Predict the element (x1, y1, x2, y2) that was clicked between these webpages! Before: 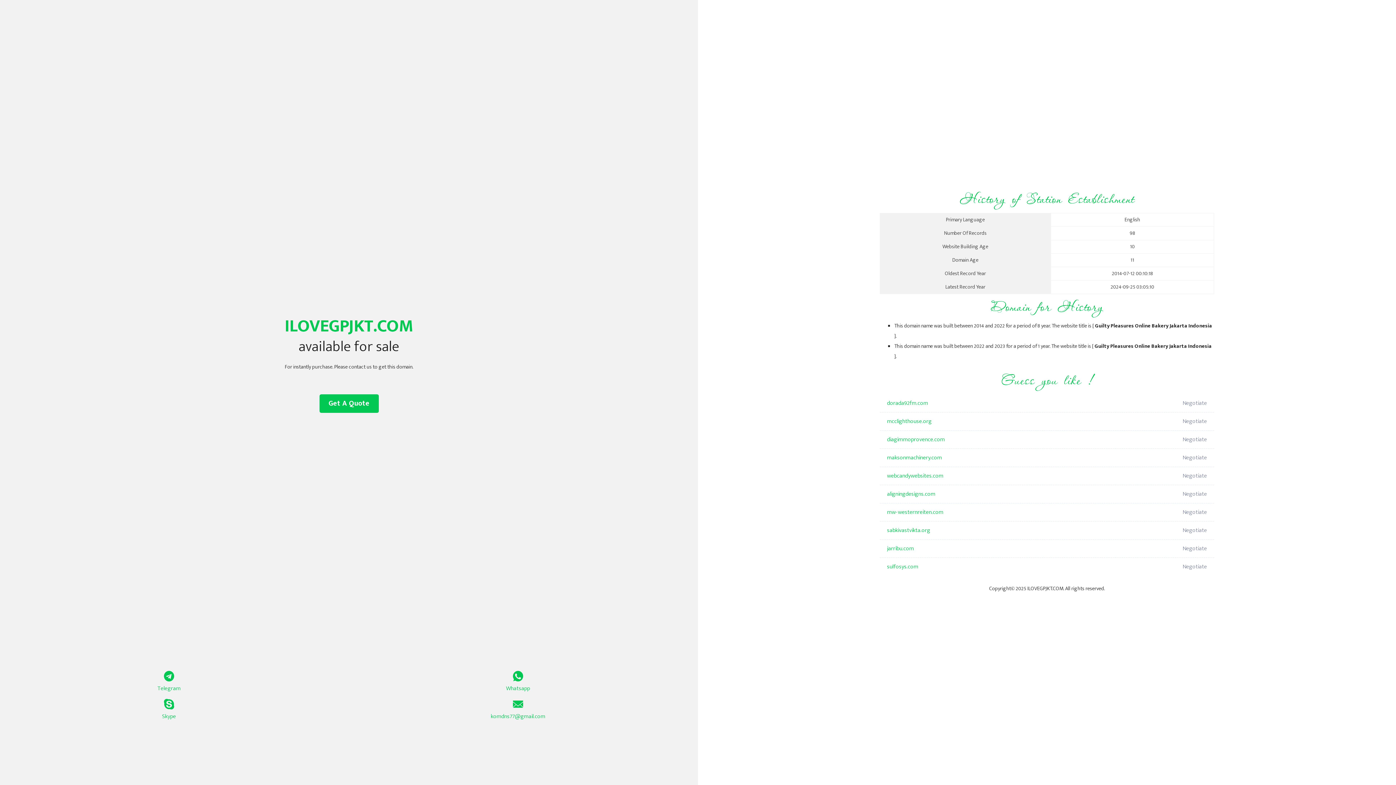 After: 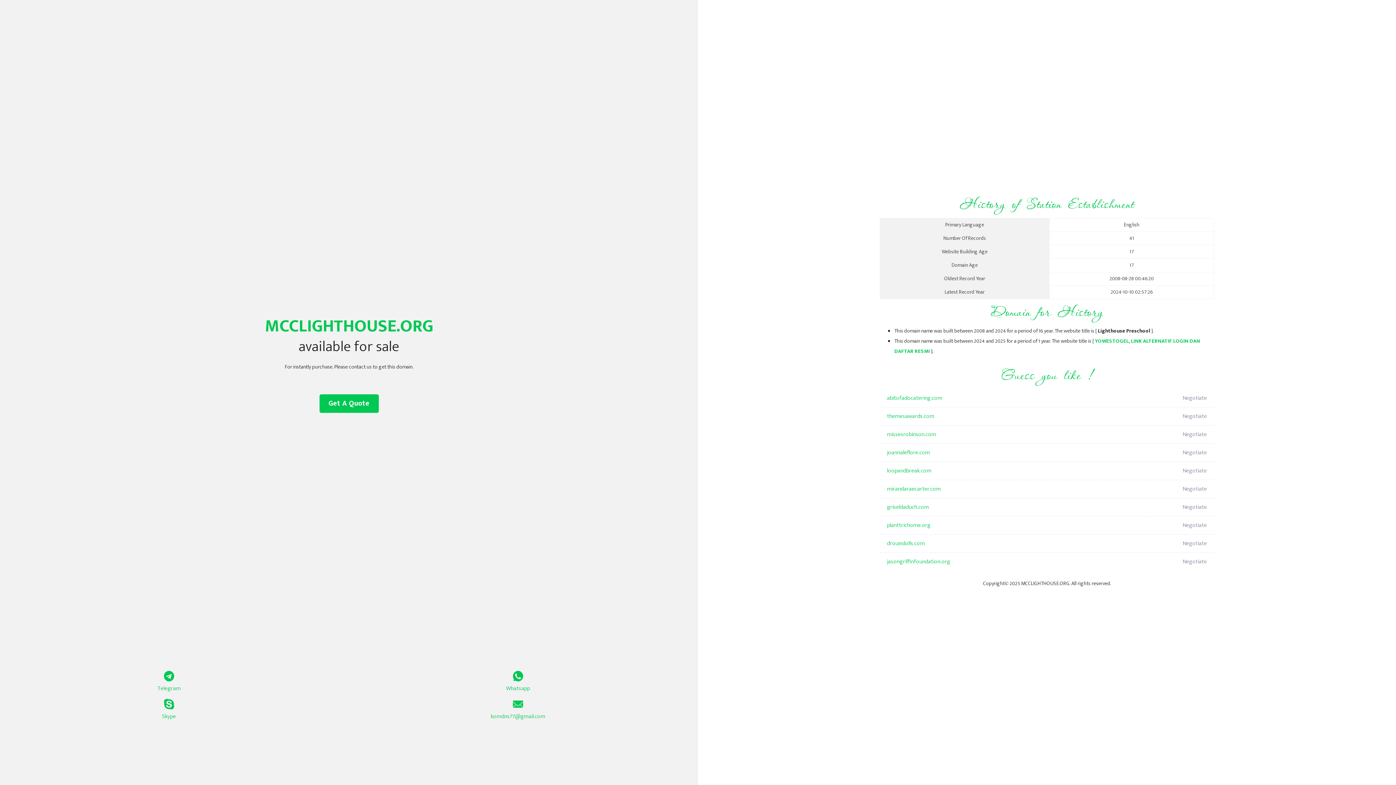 Action: bbox: (887, 412, 1098, 430) label: mcclighthouse.org